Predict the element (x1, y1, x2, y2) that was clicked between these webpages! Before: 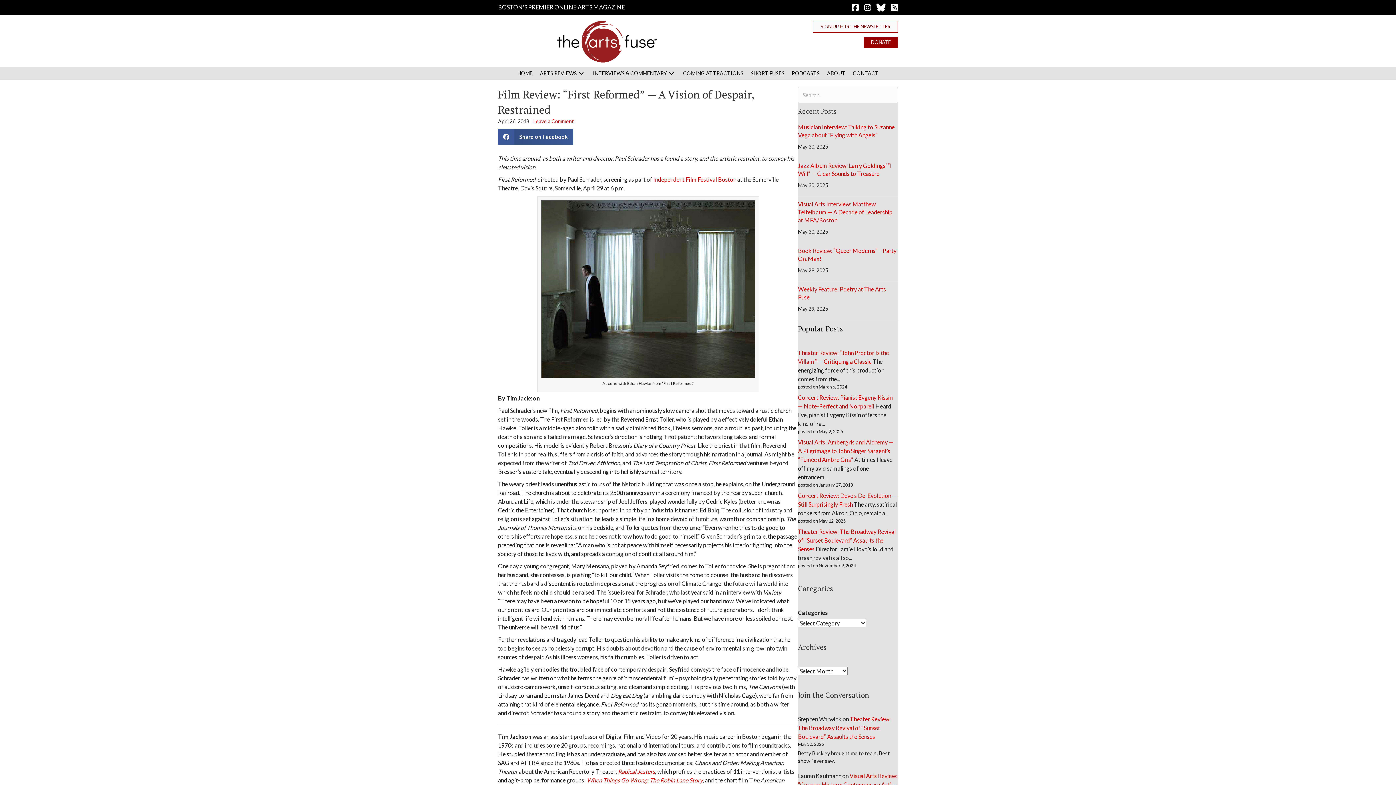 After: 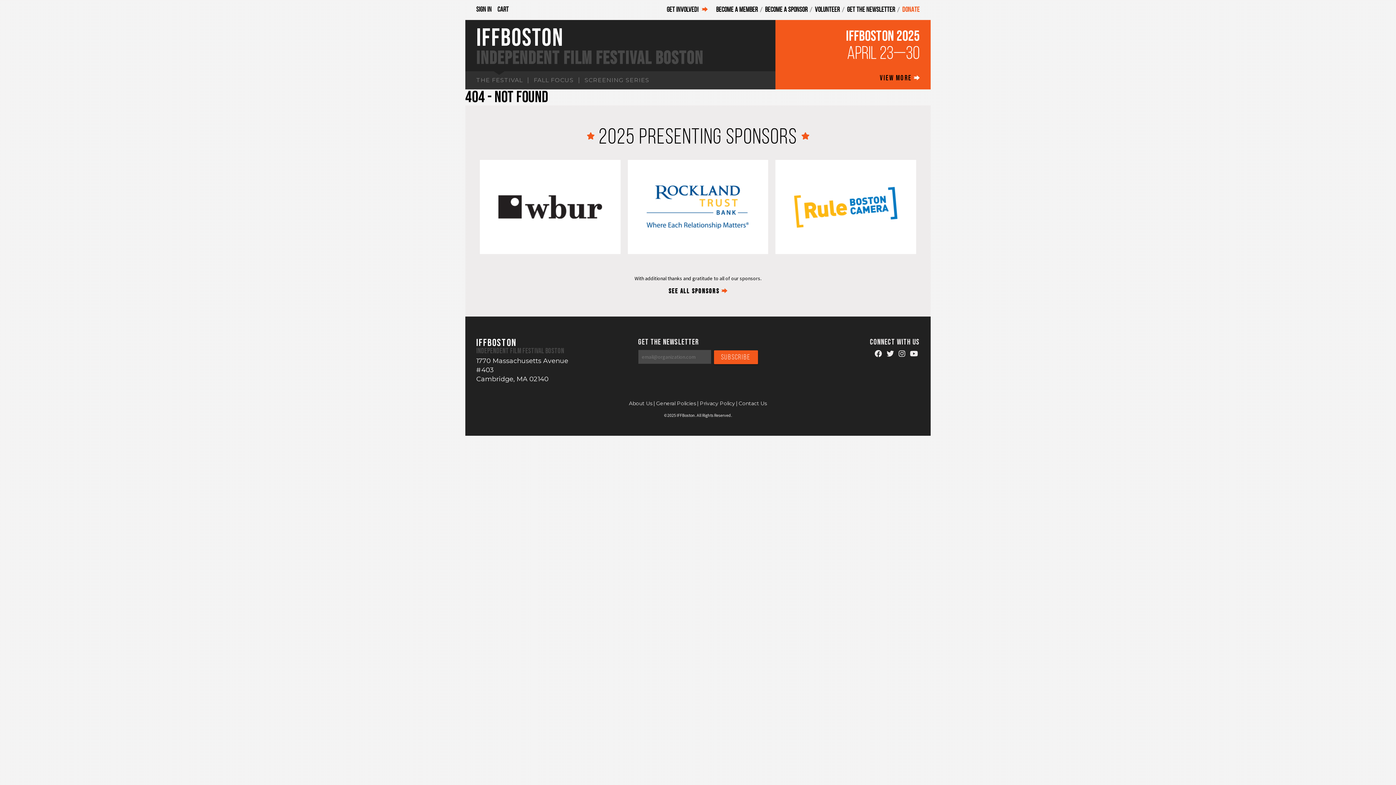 Action: bbox: (653, 175, 736, 182) label: Independent Film Festival Boston